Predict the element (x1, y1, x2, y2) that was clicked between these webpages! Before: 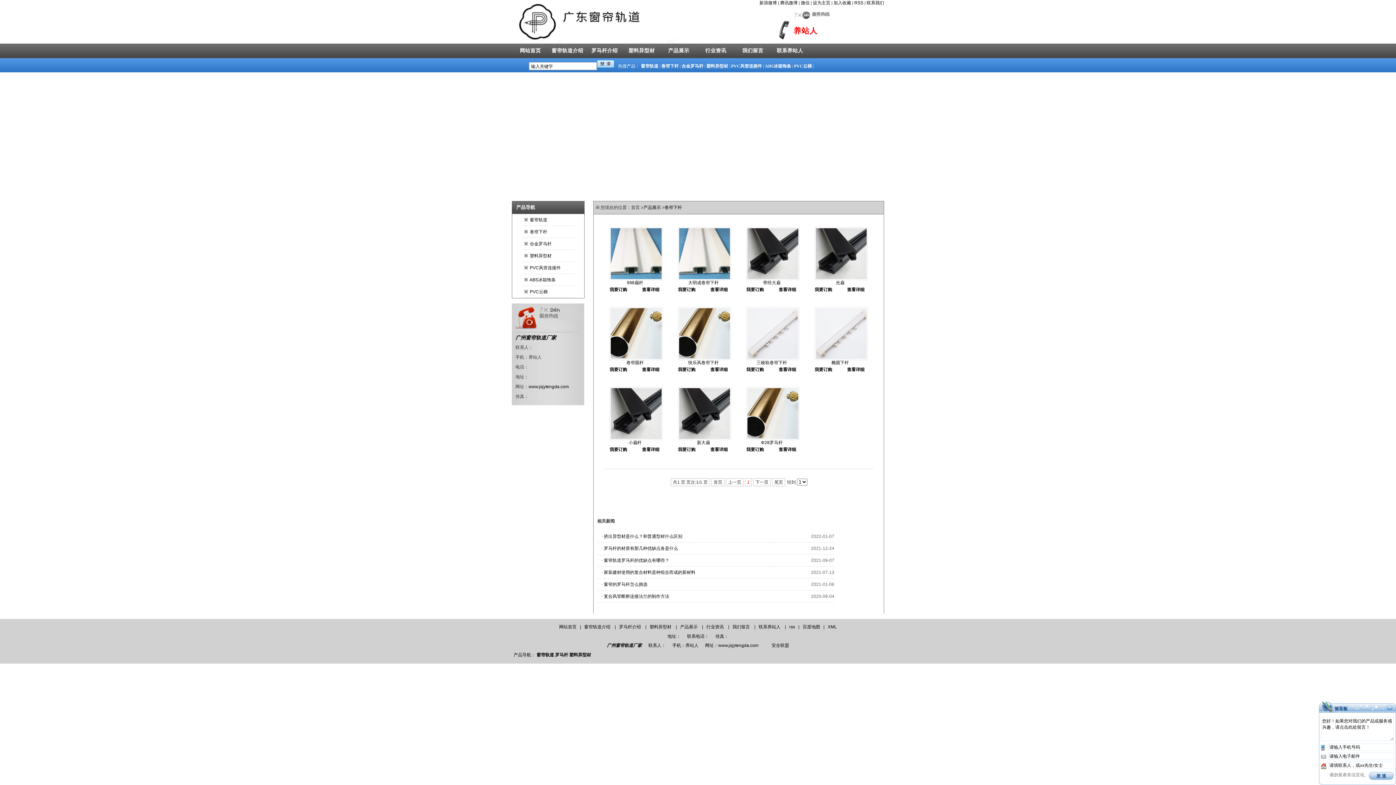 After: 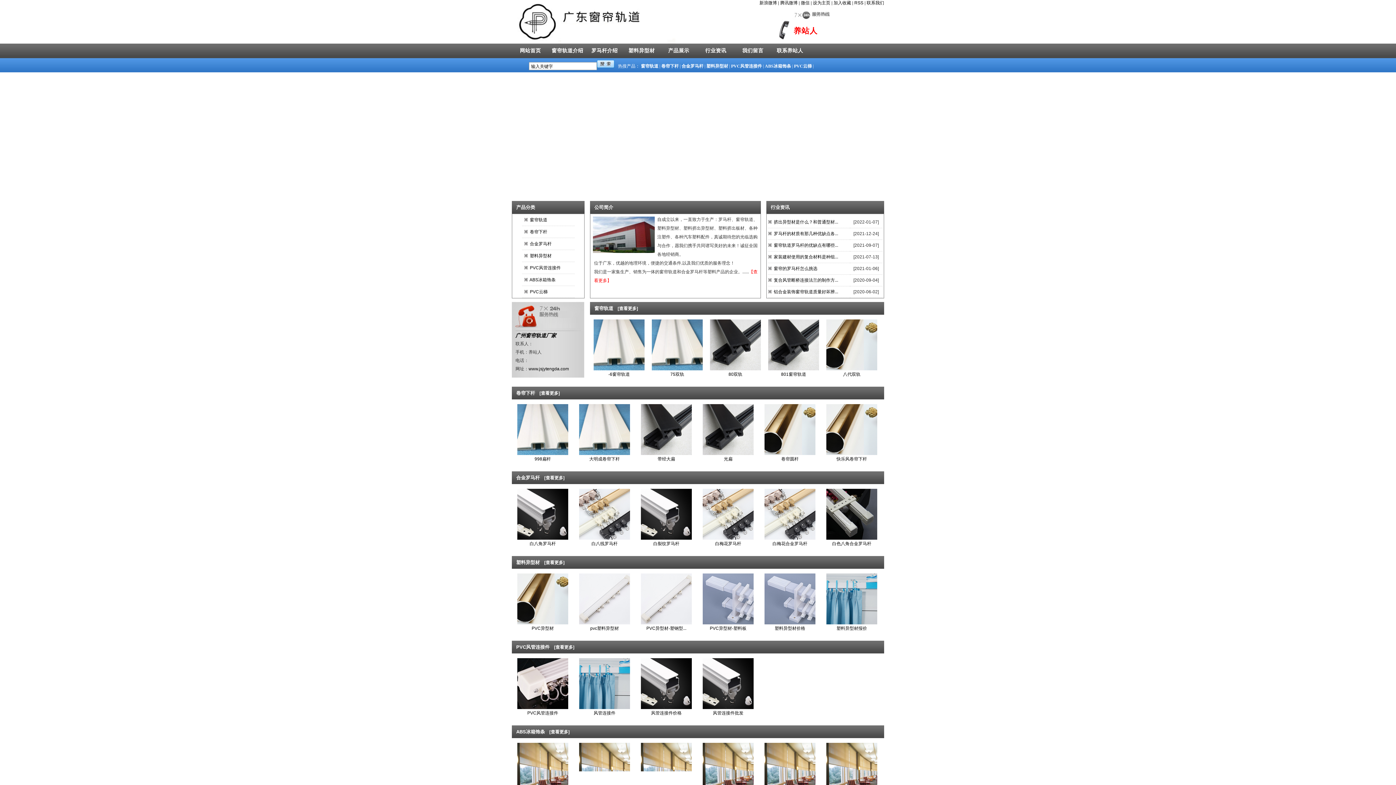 Action: bbox: (718, 643, 758, 648) label: www.jsjytengda.com